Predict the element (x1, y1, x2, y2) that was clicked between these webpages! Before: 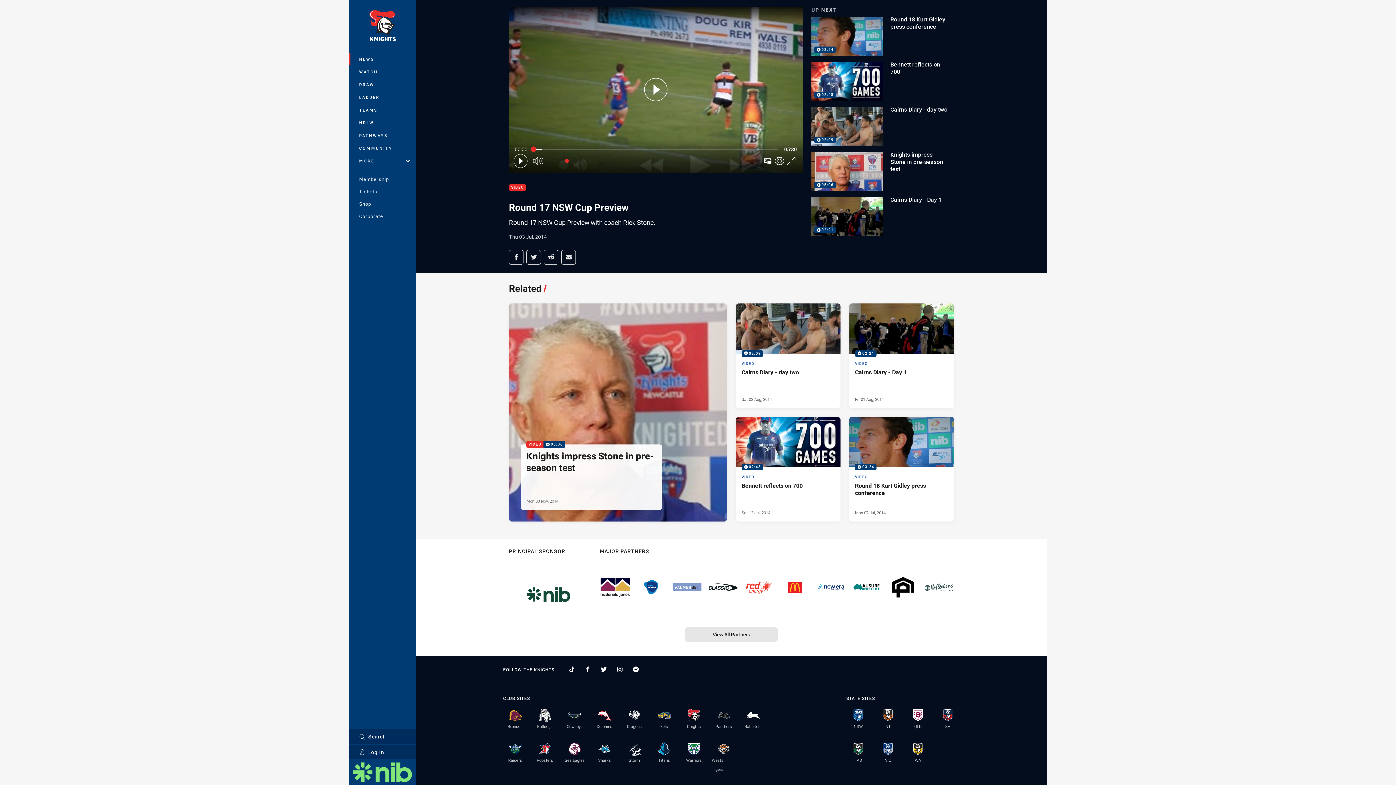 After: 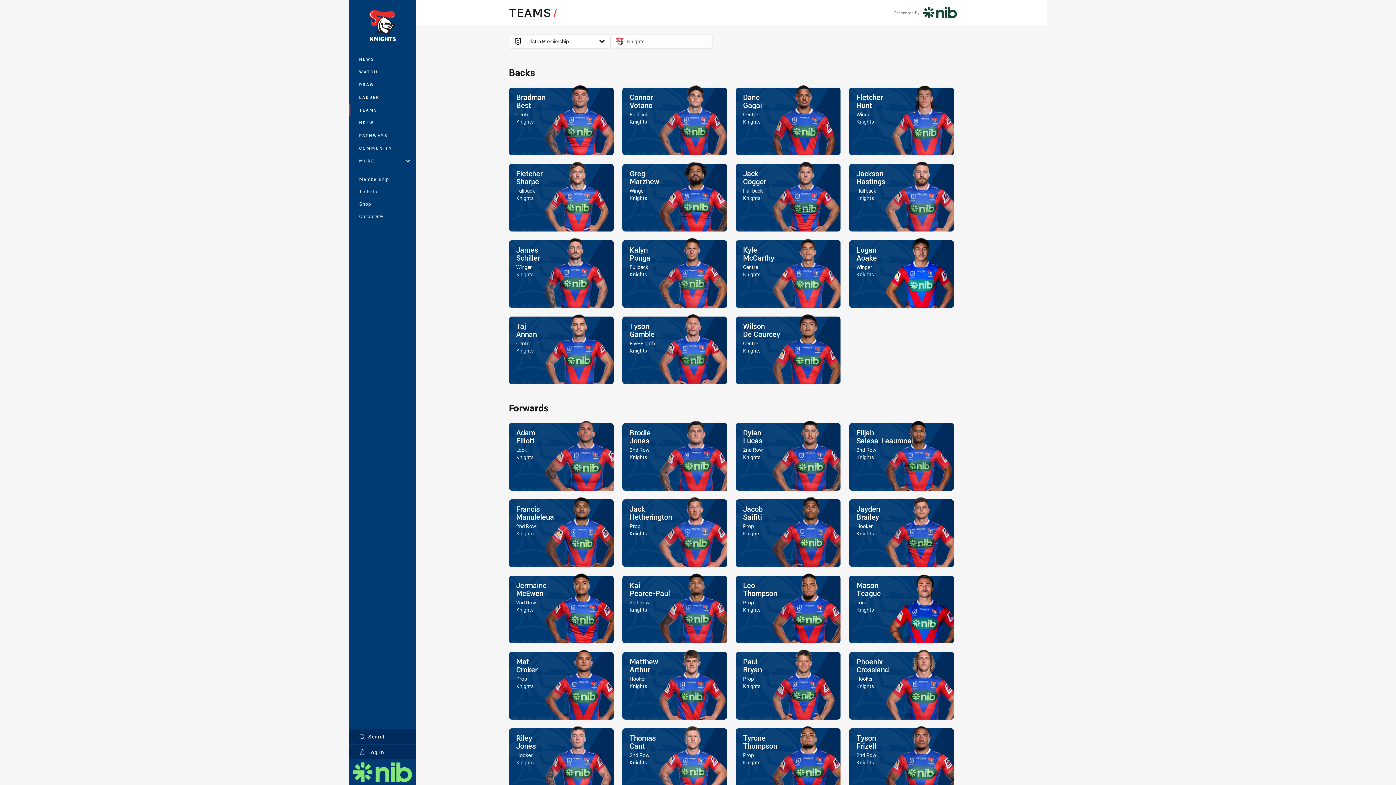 Action: label: TEAMS bbox: (349, 103, 416, 116)